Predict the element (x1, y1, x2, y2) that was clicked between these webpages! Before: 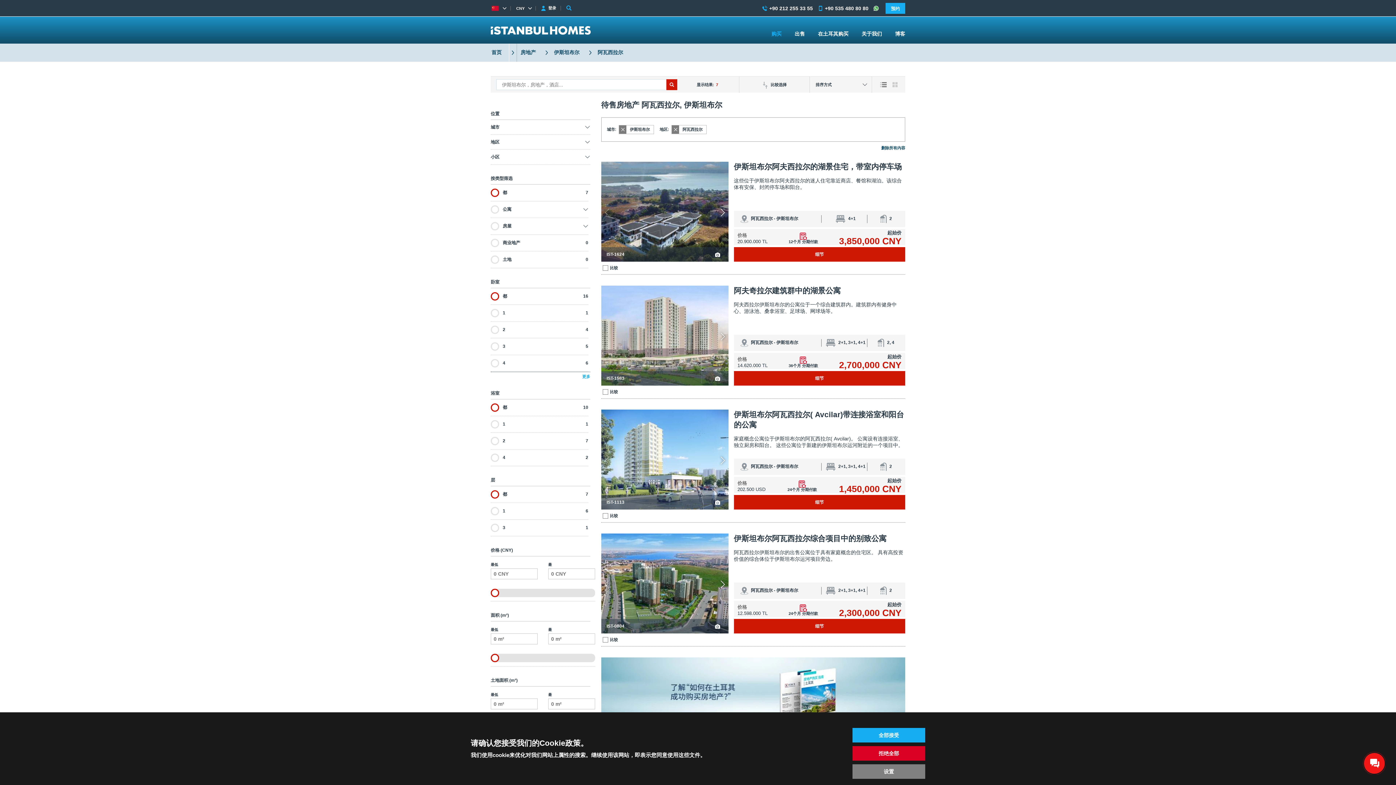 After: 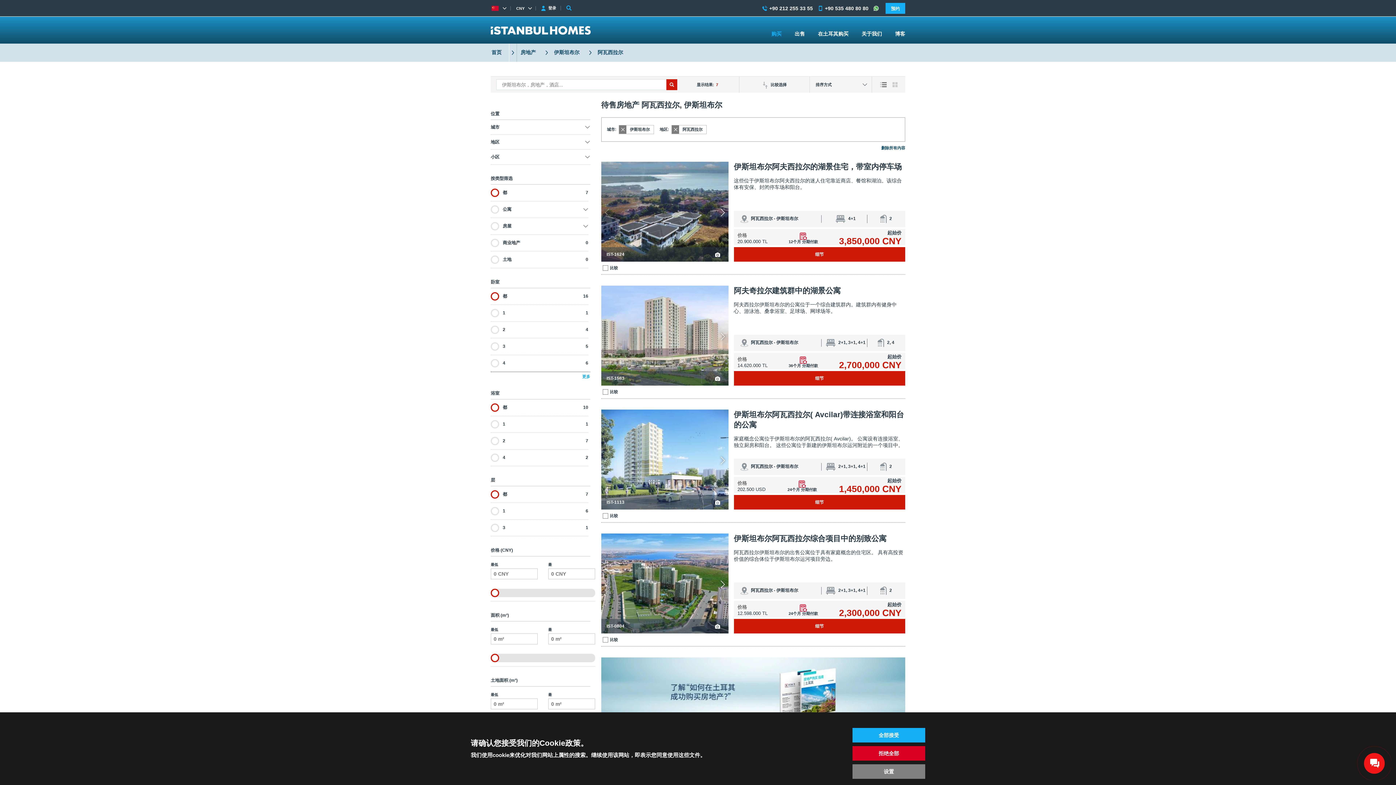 Action: label: +90 212 255 33 55 bbox: (762, 5, 813, 11)